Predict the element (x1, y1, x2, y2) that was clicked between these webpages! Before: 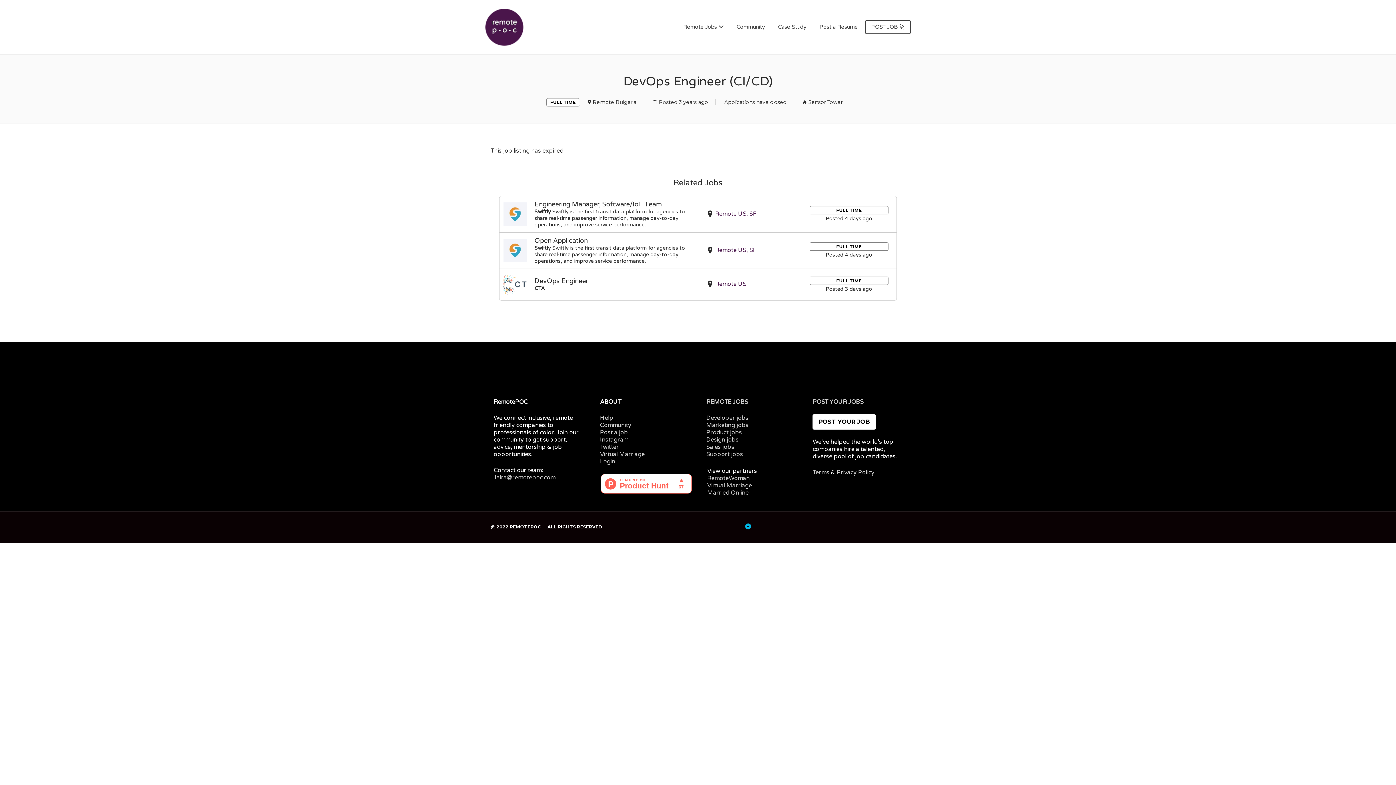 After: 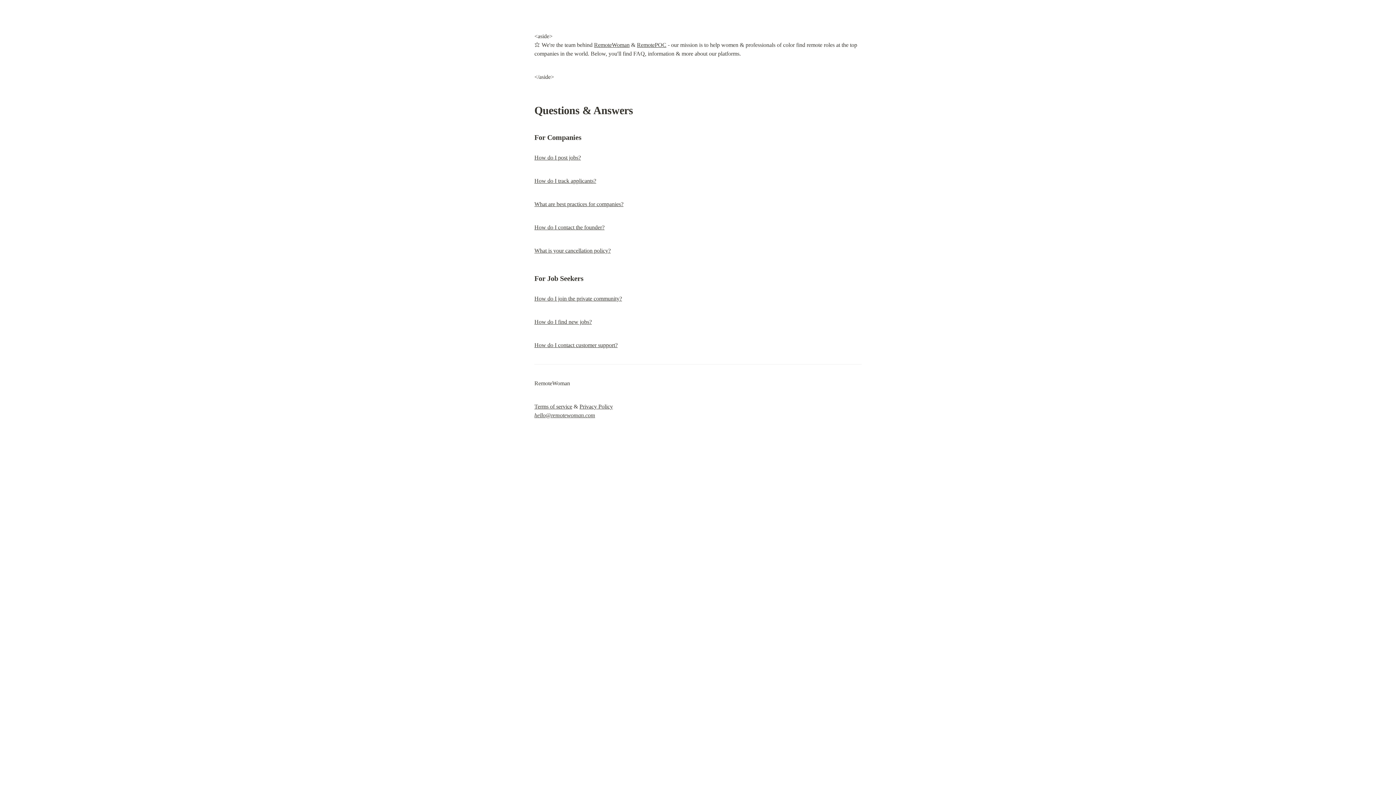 Action: bbox: (600, 414, 613, 421) label: Help